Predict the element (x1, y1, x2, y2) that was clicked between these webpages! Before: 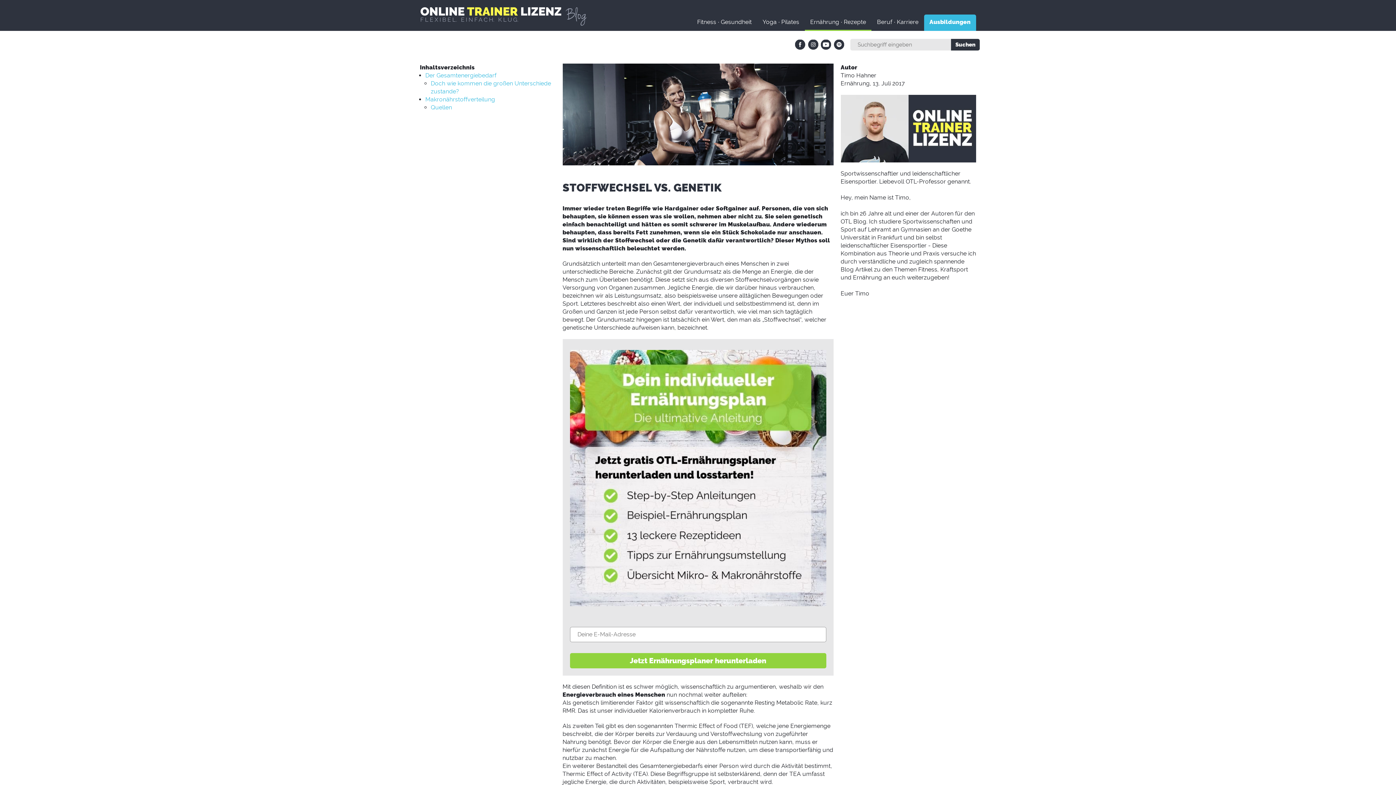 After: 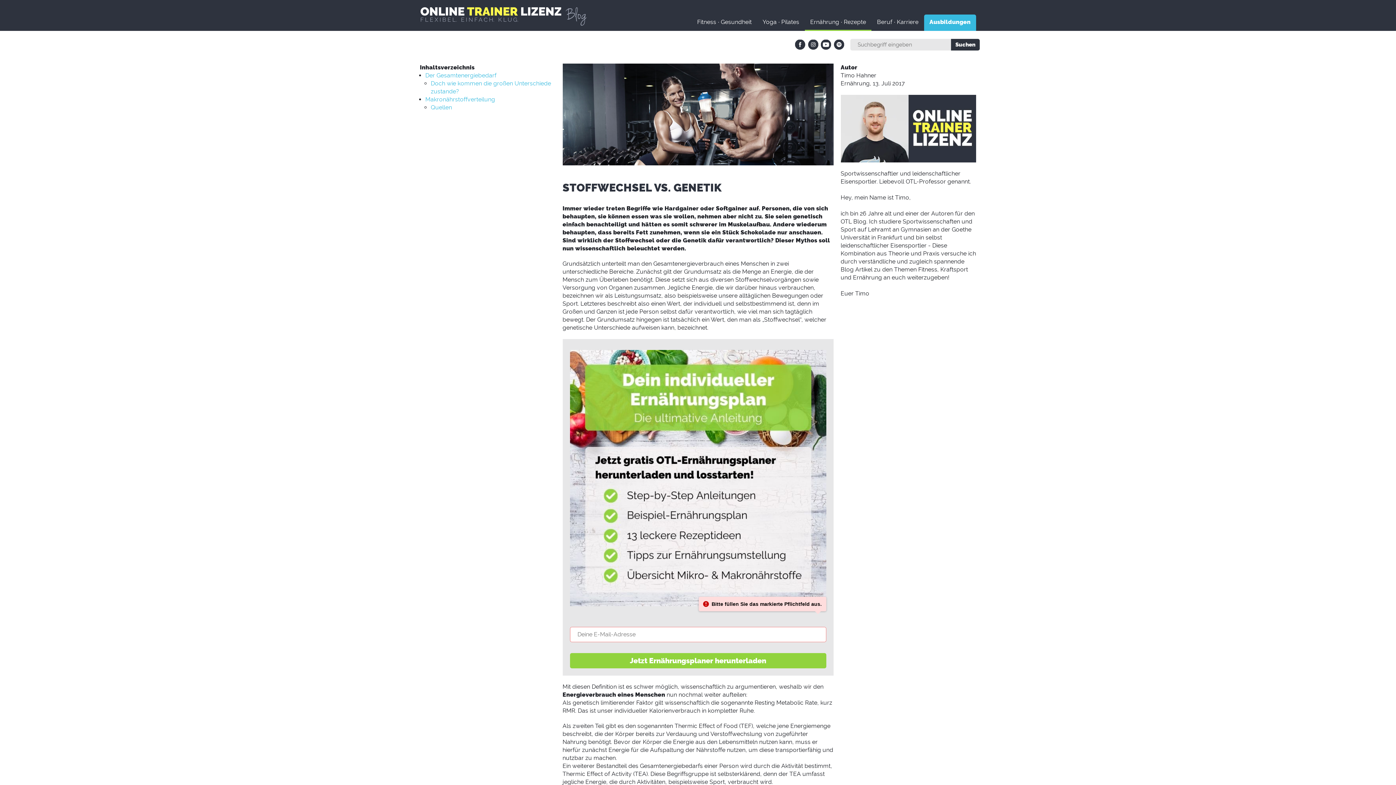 Action: bbox: (570, 653, 826, 668) label: Jetzt Ernährungsplaner herunterladen